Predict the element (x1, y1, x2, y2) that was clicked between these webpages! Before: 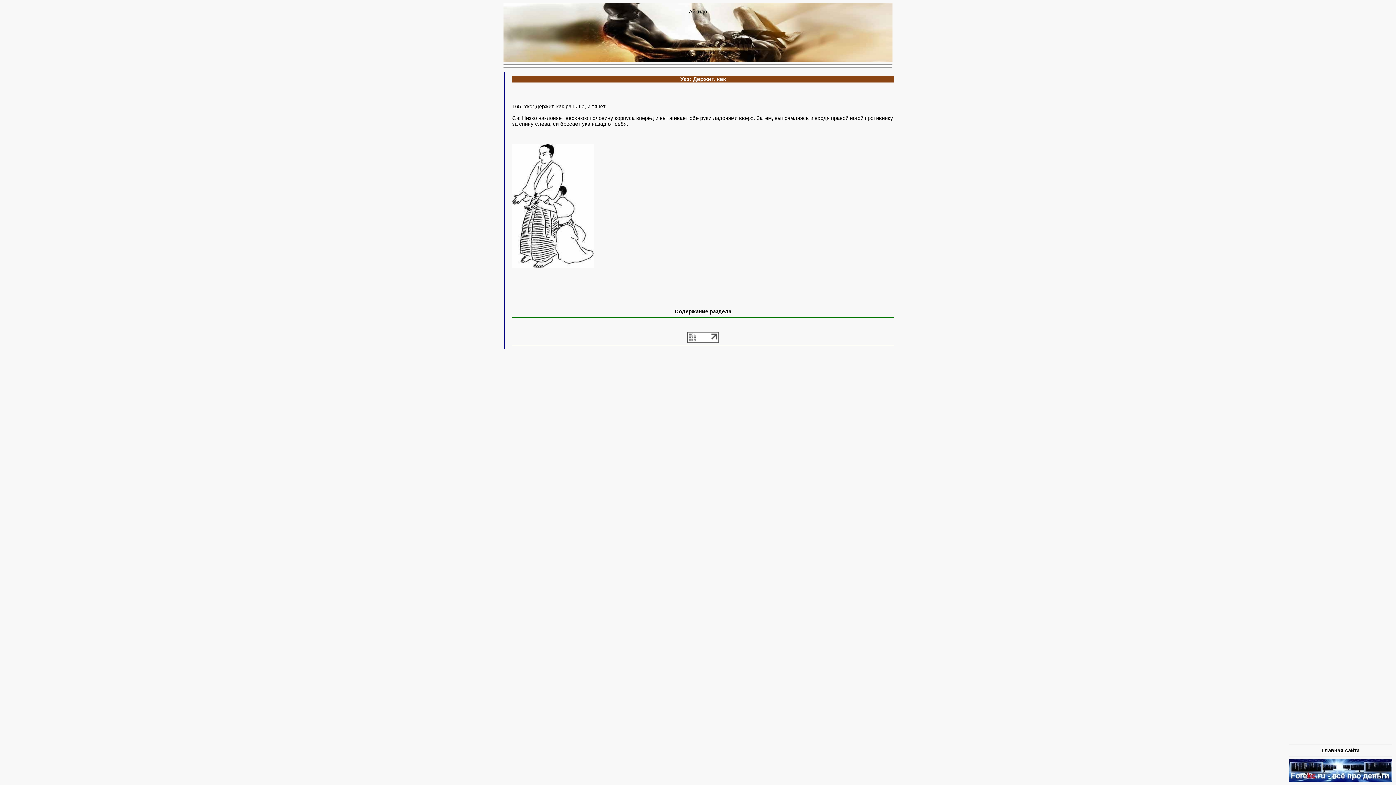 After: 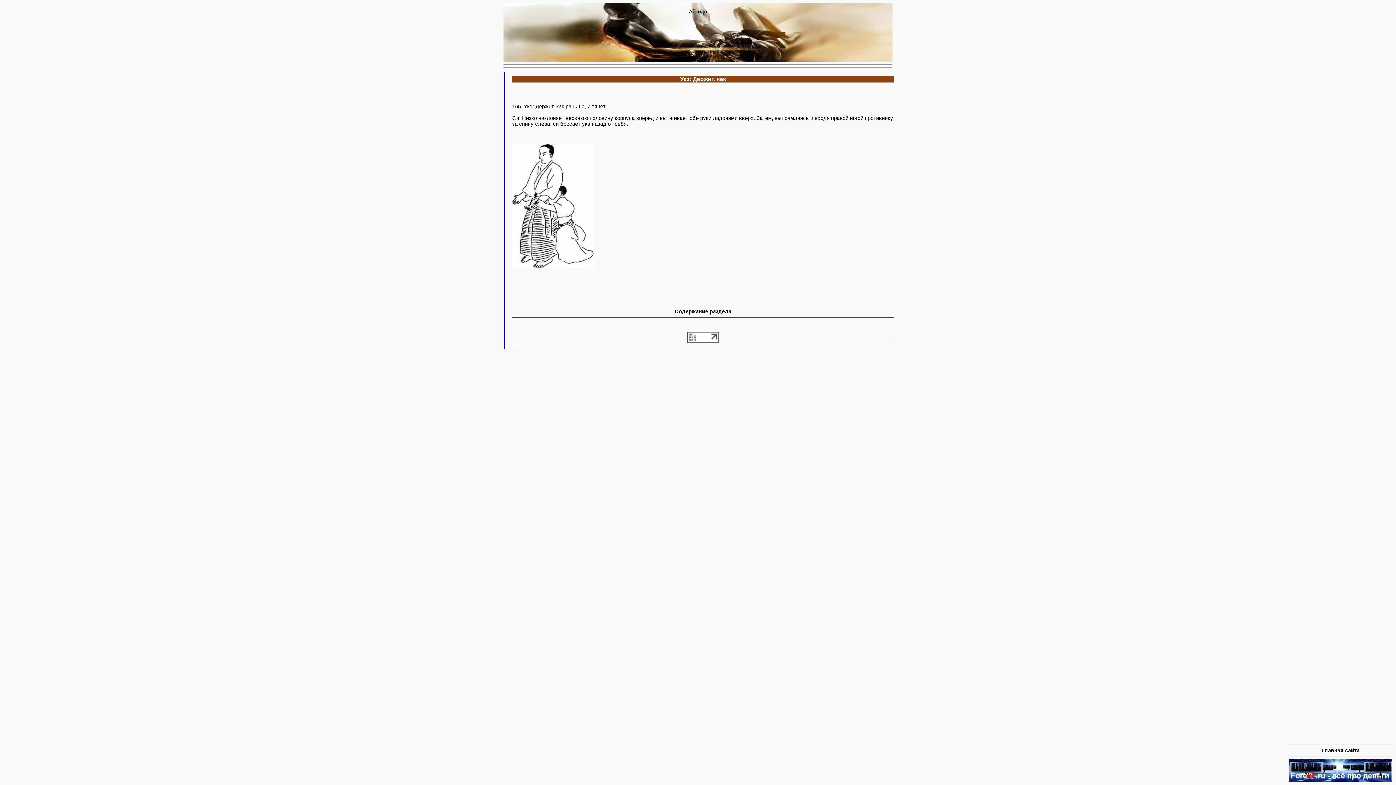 Action: bbox: (687, 338, 719, 344)